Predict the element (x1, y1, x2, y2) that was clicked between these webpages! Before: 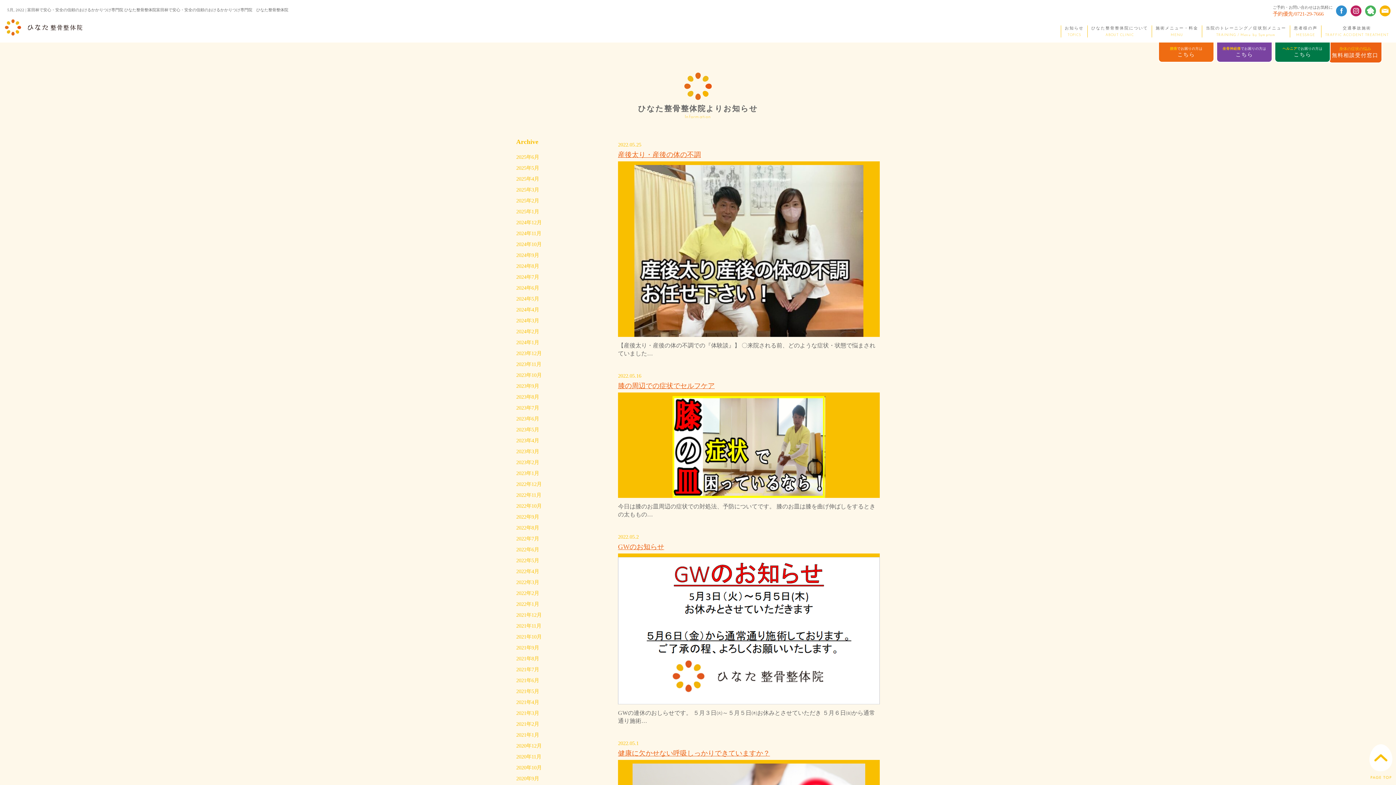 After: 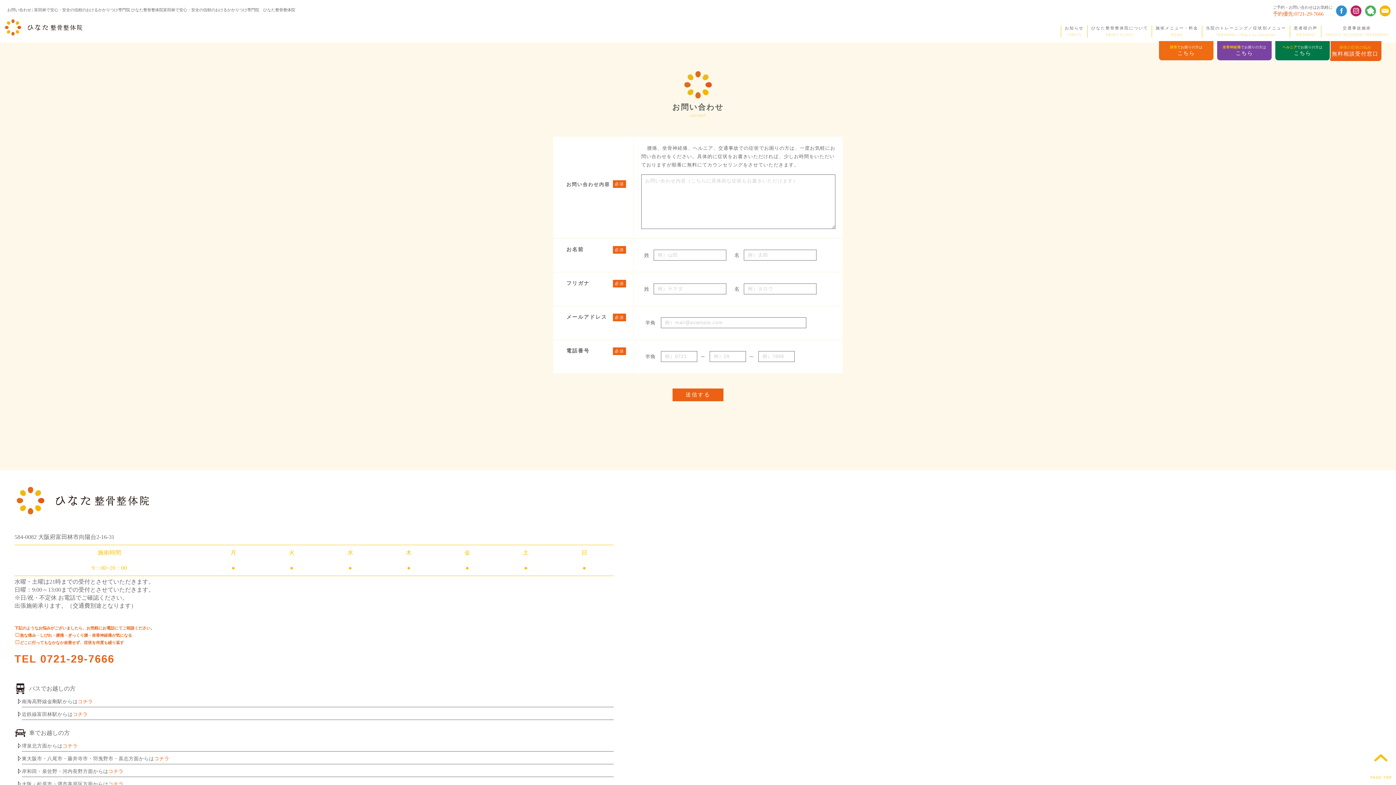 Action: bbox: (1380, 5, 1390, 16)